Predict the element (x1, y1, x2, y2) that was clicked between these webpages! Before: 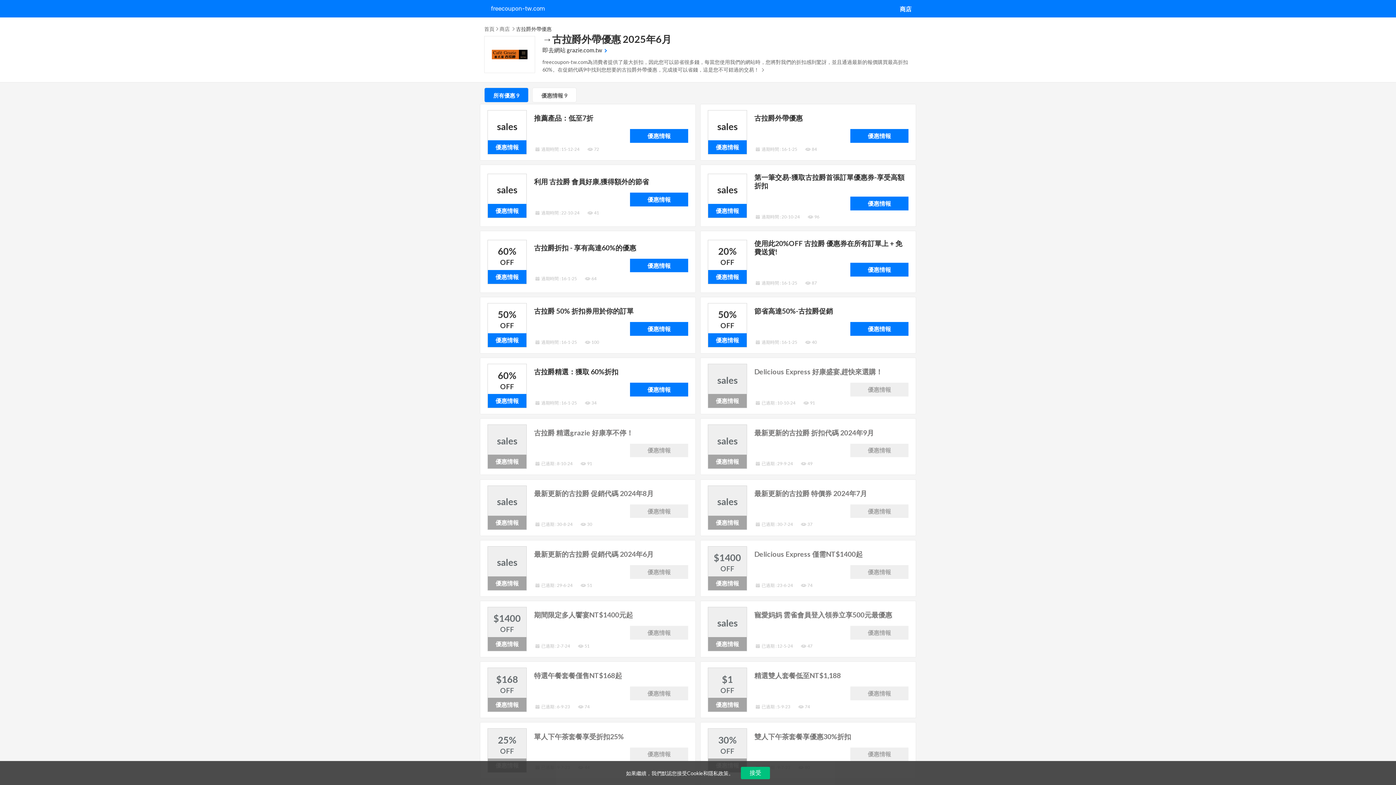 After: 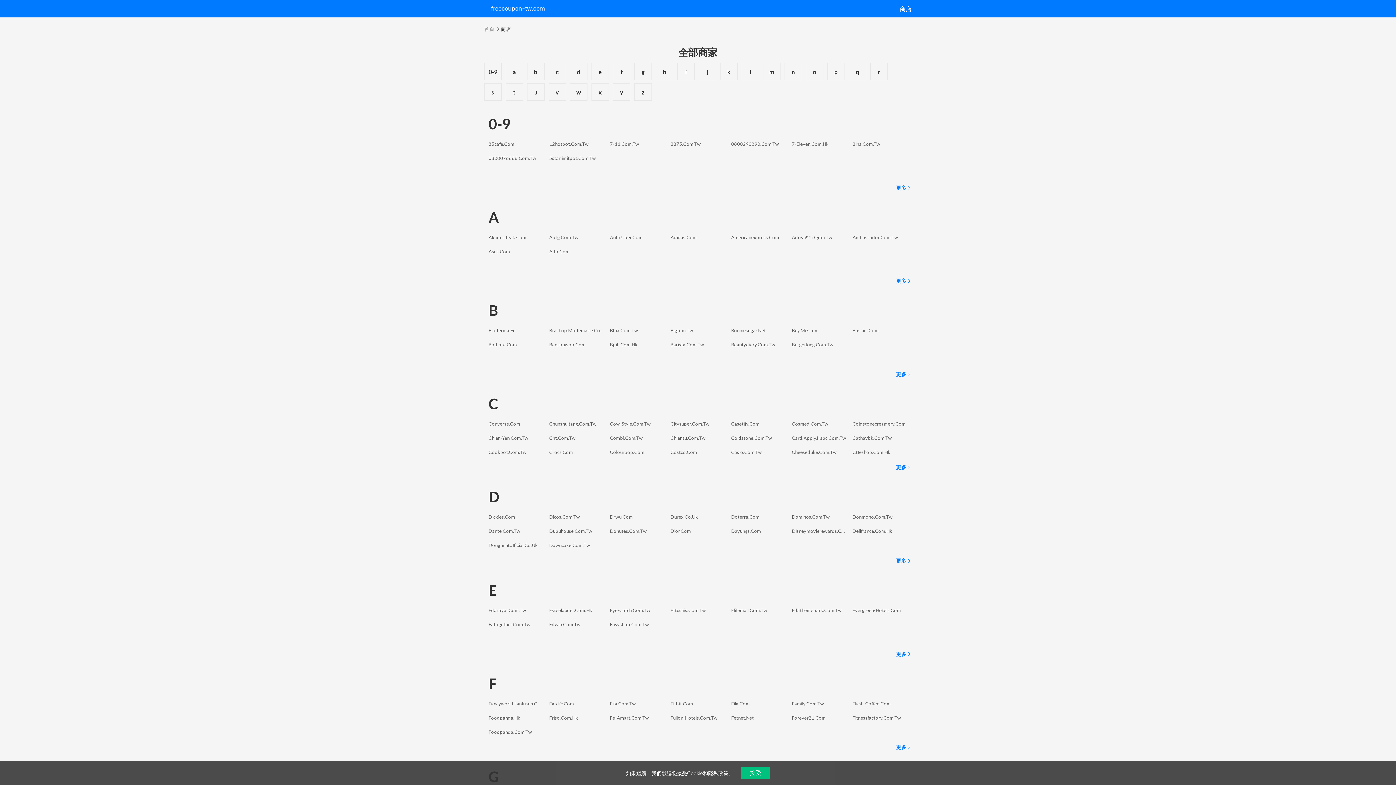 Action: label: 商店 bbox: (895, 0, 916, 17)